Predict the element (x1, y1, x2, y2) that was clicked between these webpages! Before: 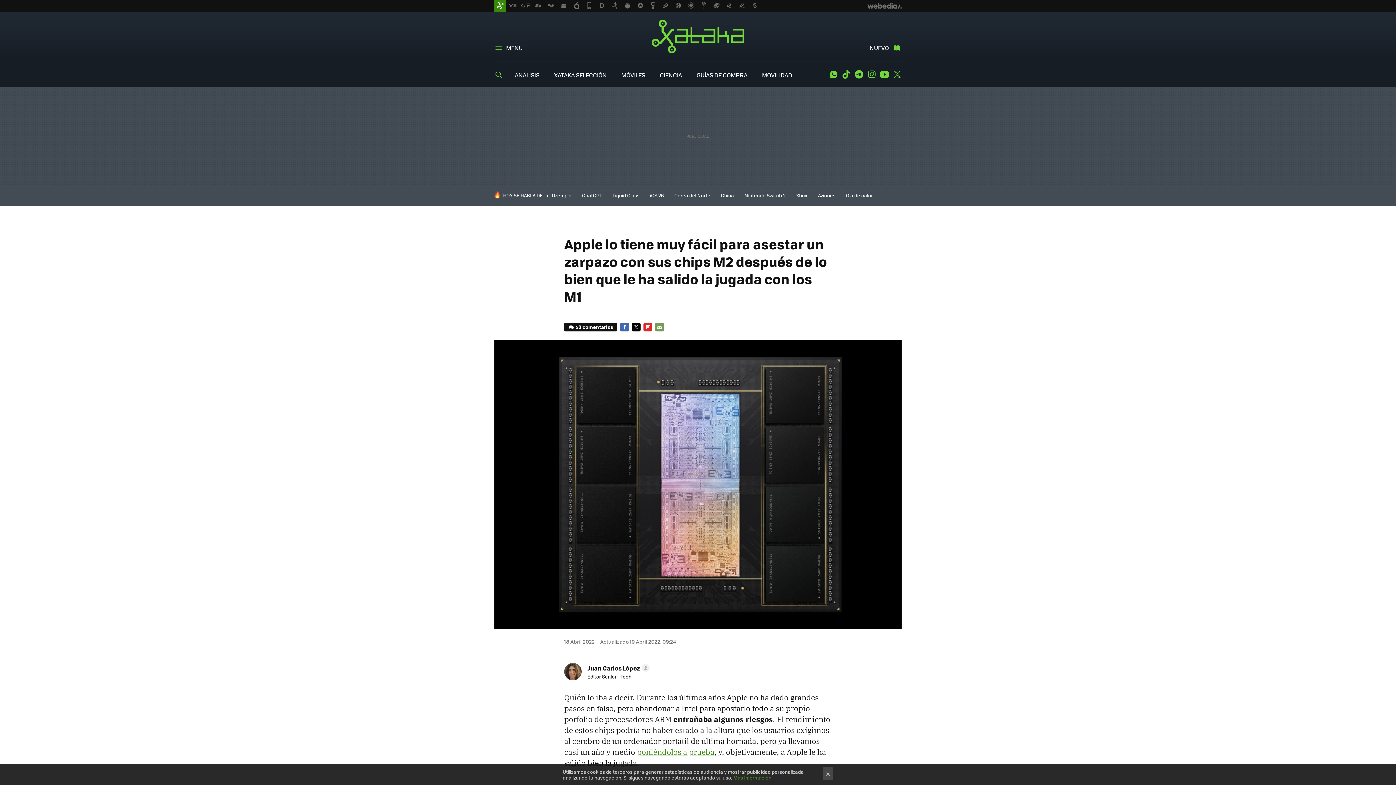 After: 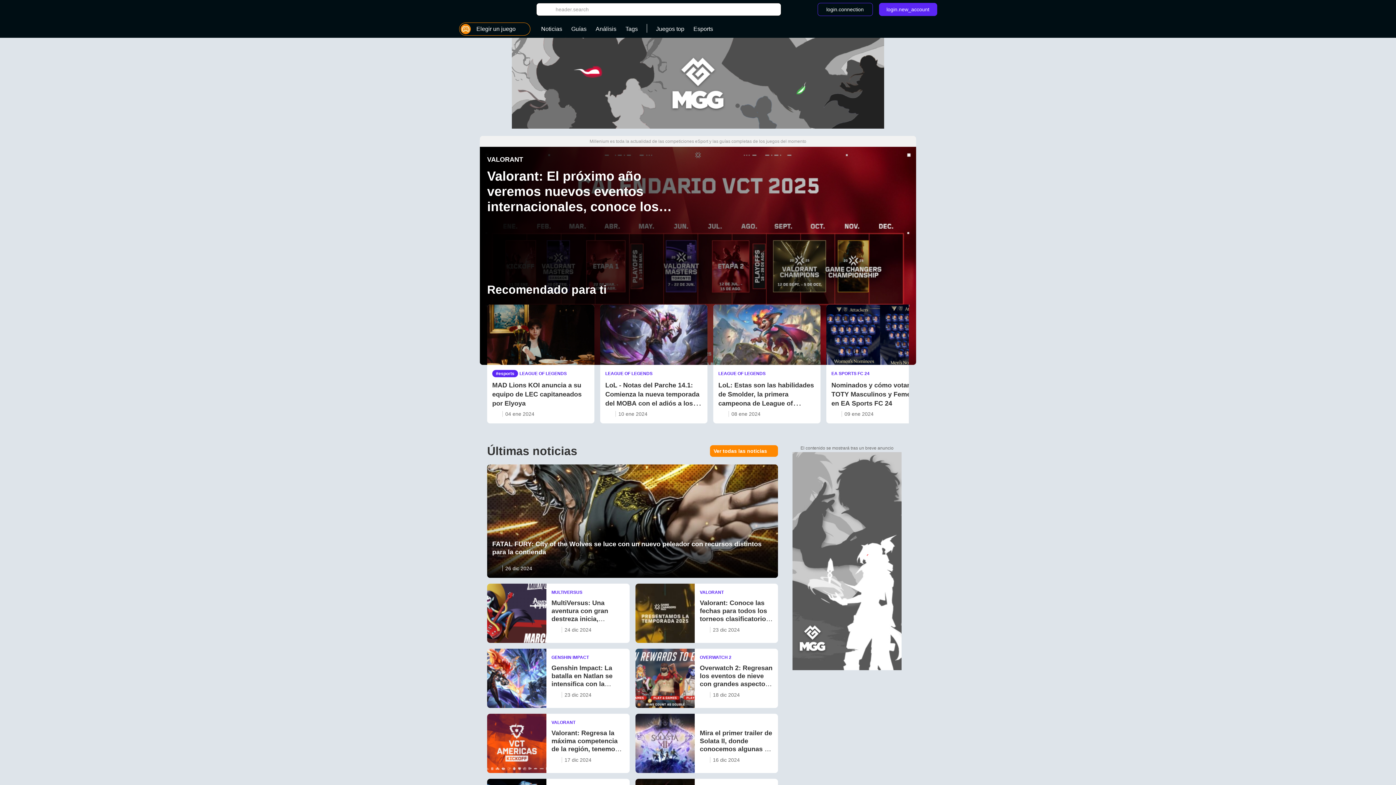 Action: bbox: (685, 0, 697, 11)